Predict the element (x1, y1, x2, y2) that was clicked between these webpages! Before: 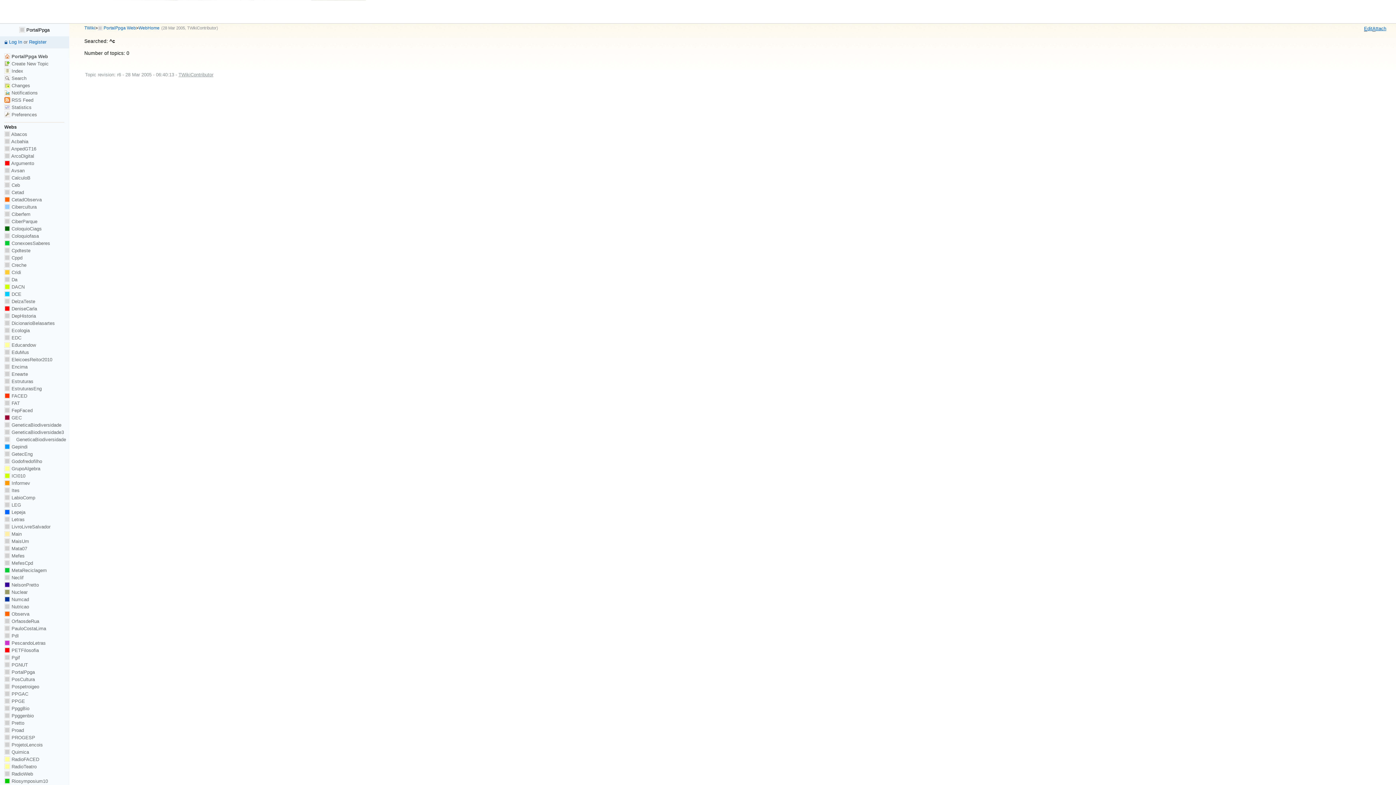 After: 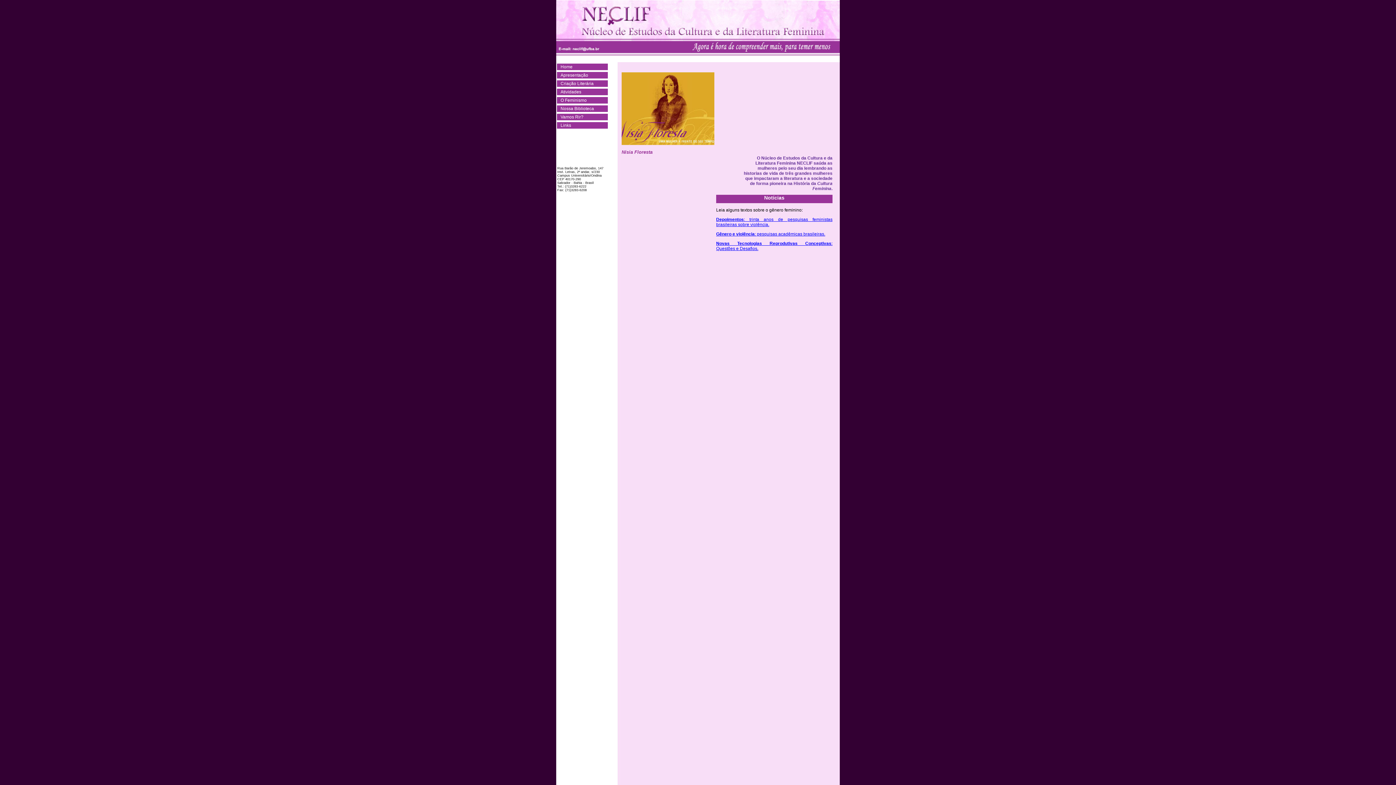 Action: bbox: (4, 575, 23, 580) label:  Neclif